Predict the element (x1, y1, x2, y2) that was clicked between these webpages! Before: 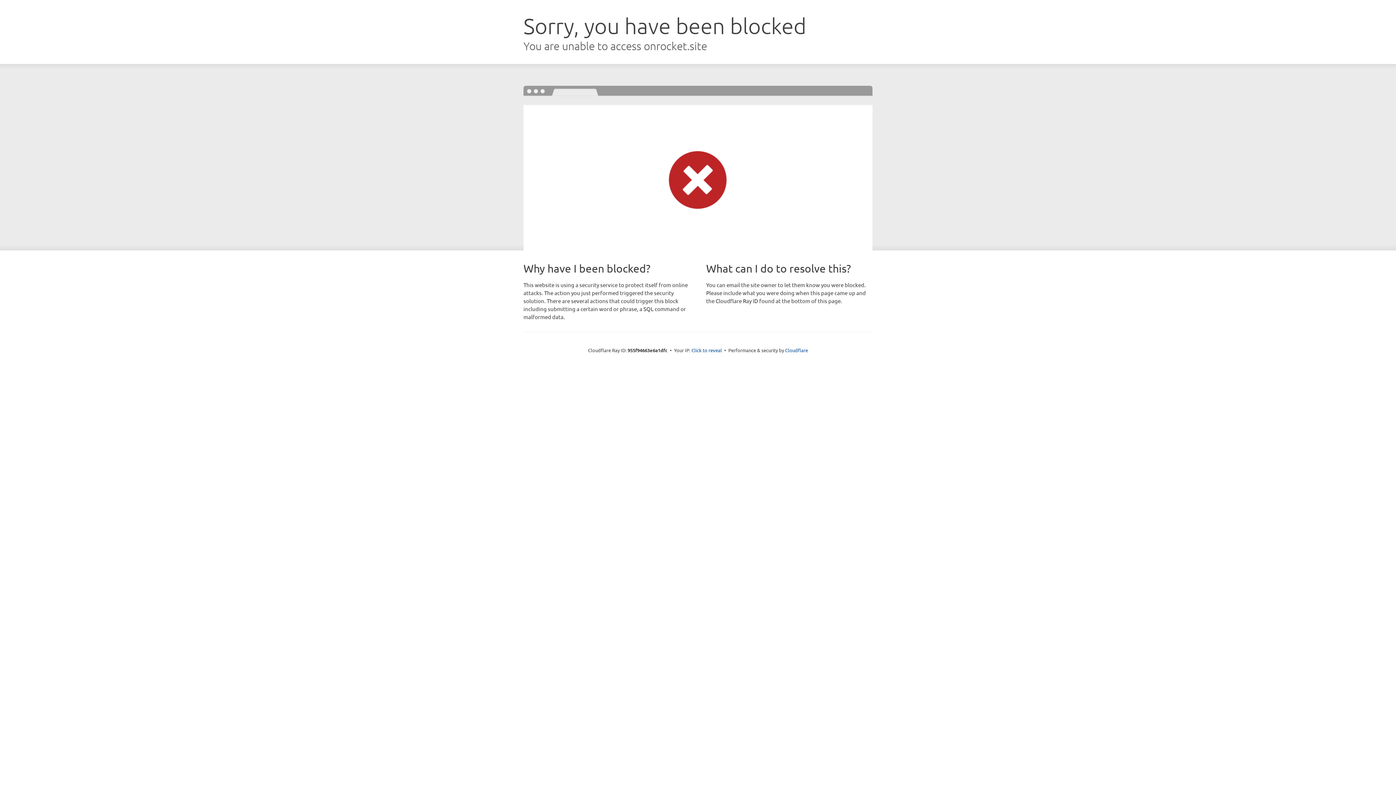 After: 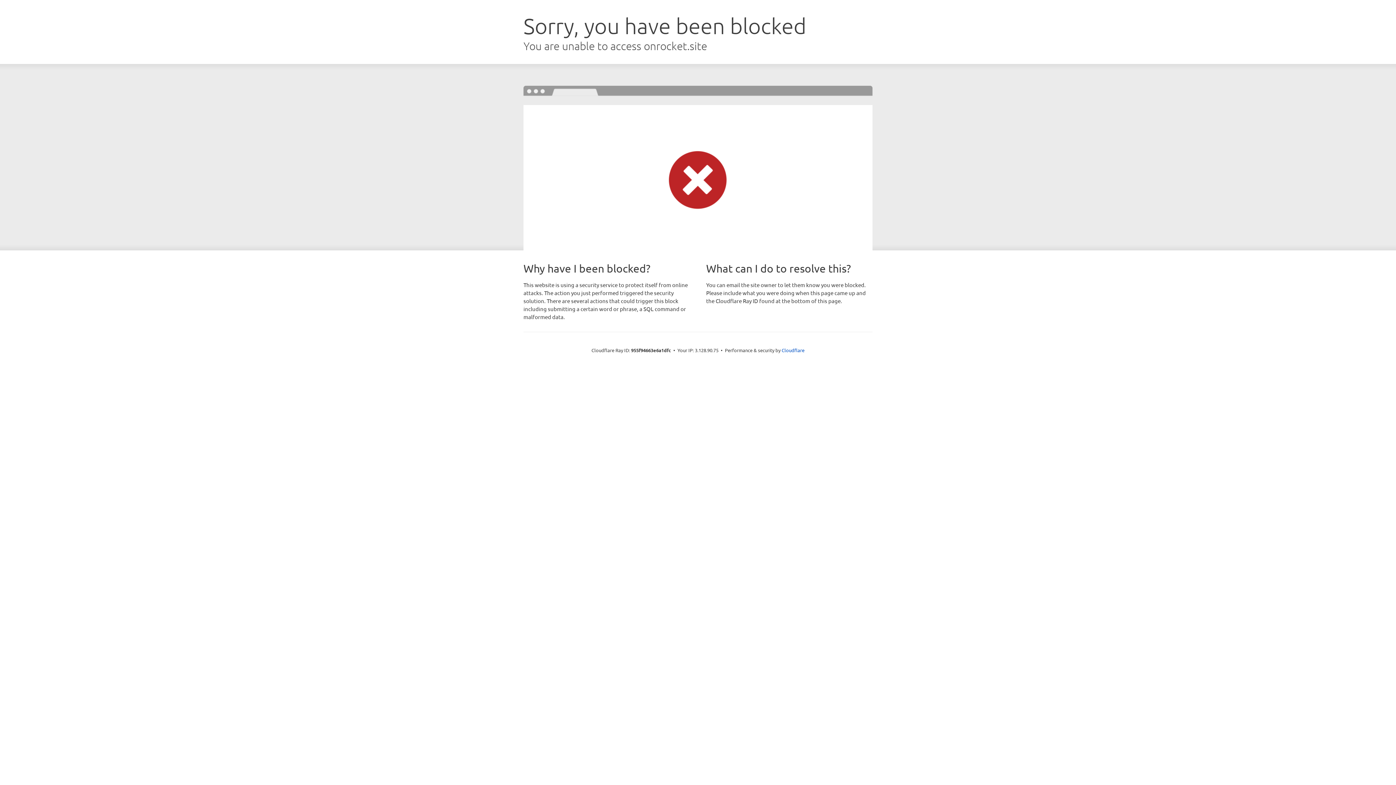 Action: label: Click to reveal bbox: (691, 346, 722, 353)